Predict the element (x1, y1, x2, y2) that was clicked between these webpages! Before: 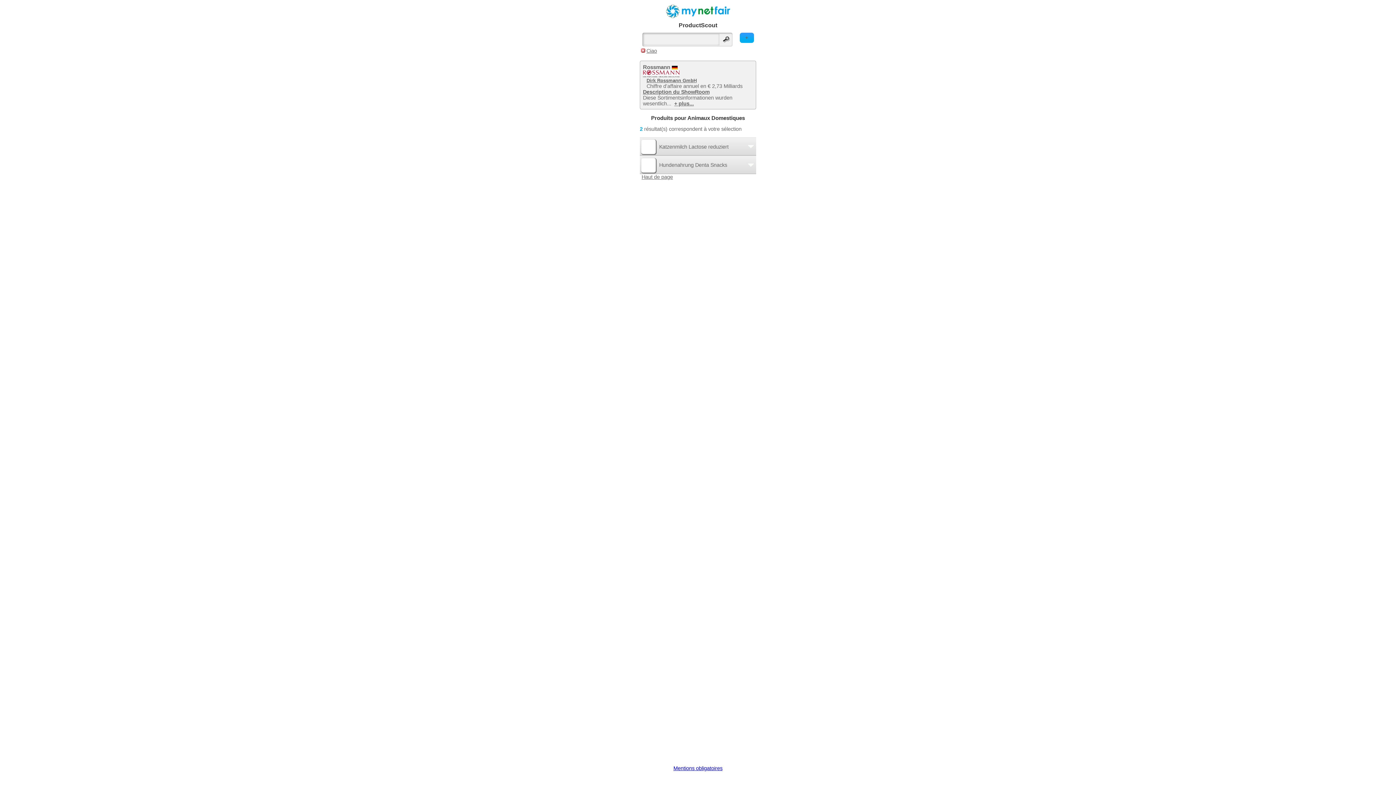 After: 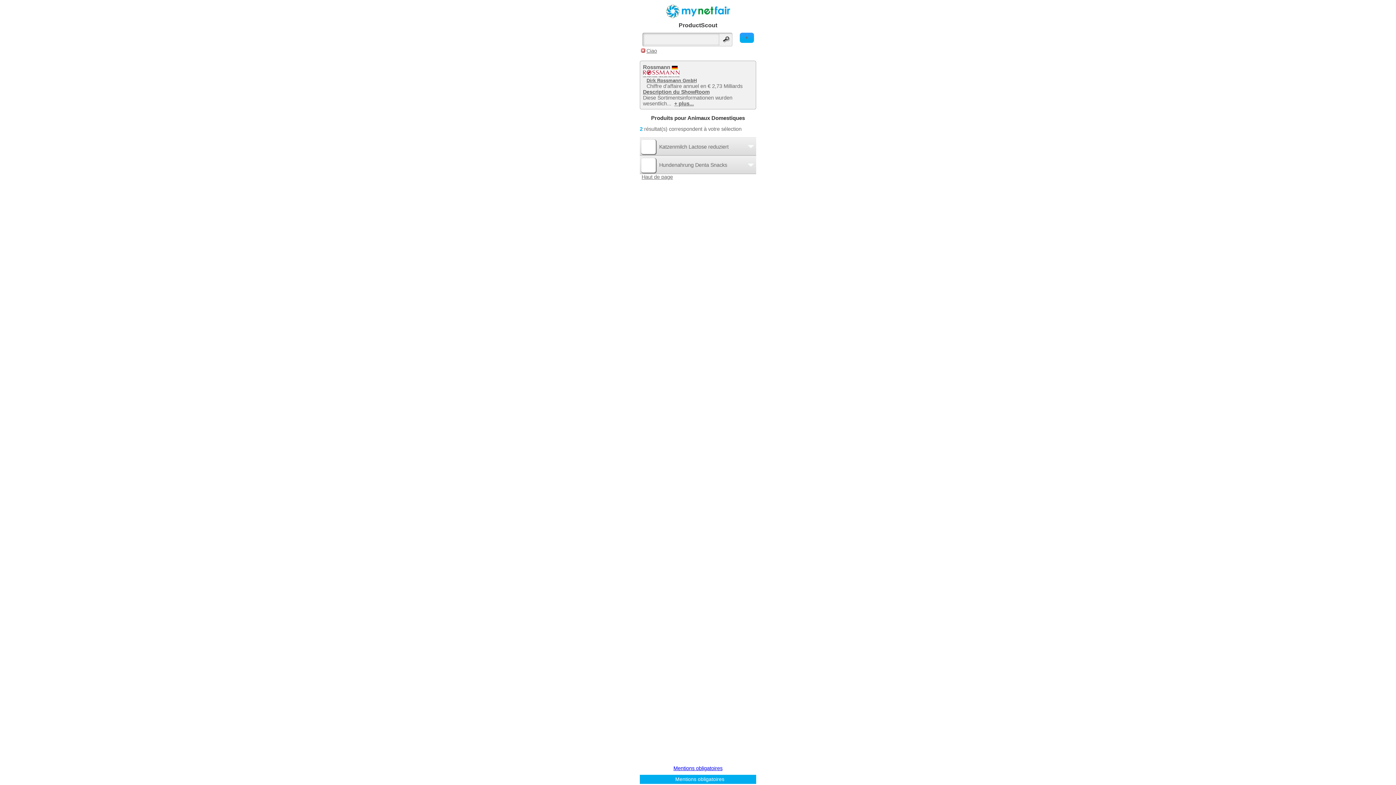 Action: bbox: (673, 765, 722, 771) label: Mentions obligatoires